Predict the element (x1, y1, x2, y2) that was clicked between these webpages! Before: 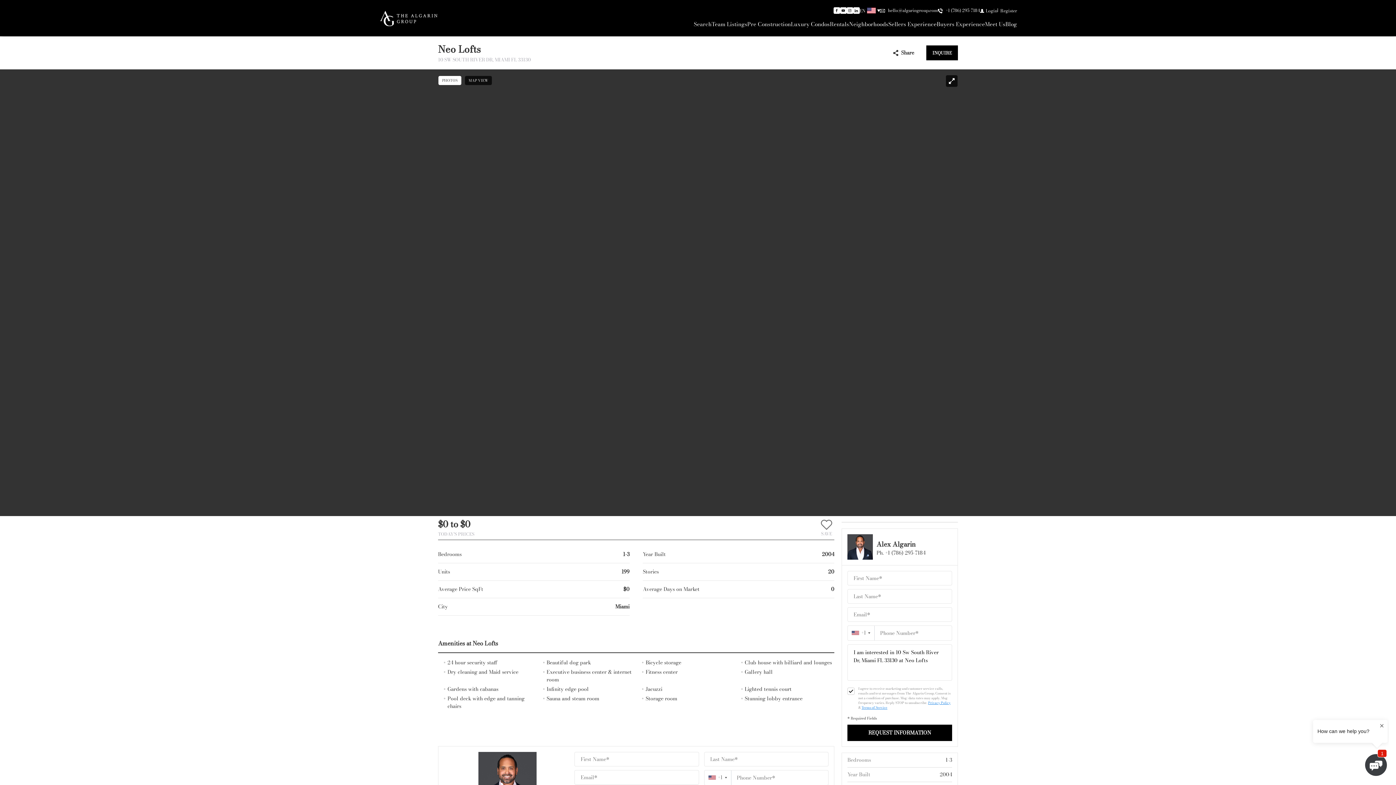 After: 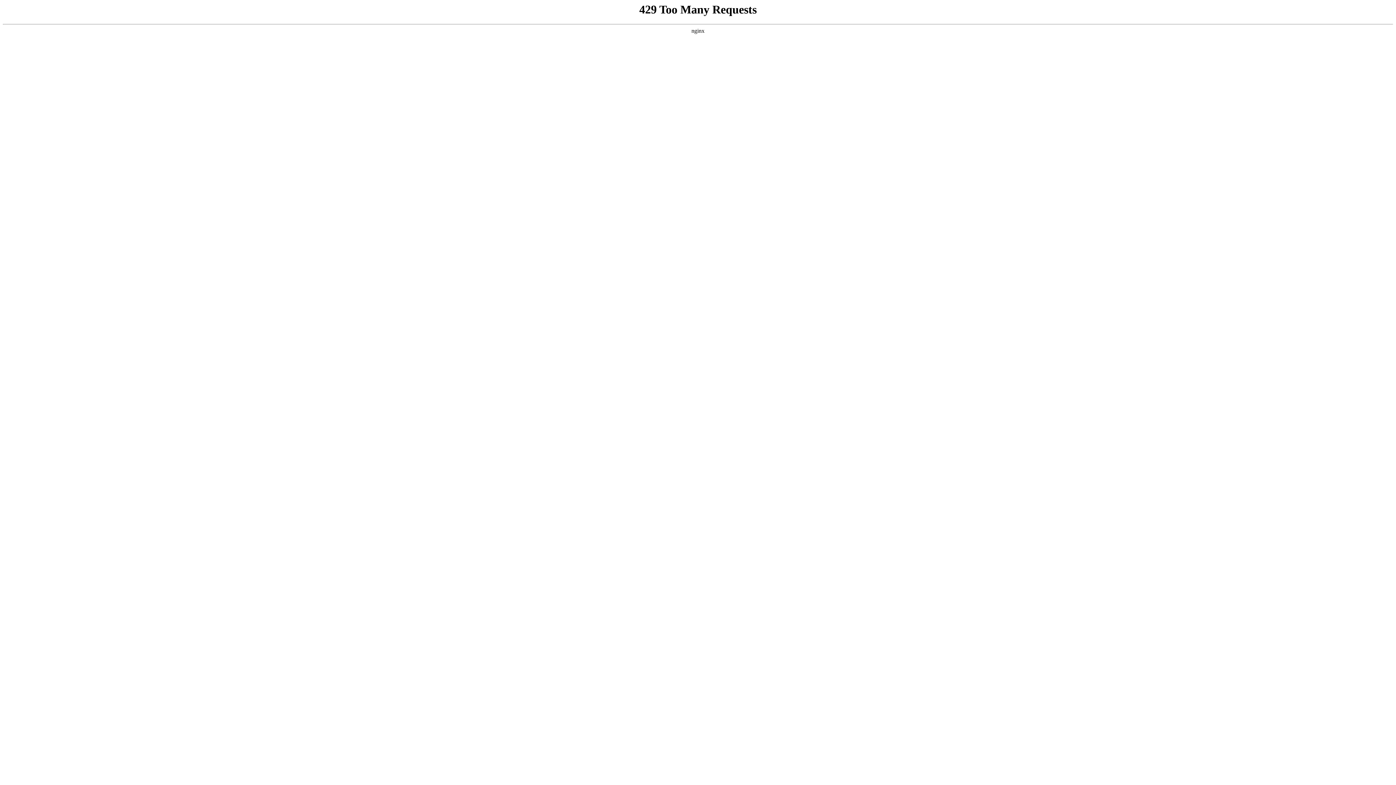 Action: bbox: (791, 17, 830, 31) label: Luxury Condos